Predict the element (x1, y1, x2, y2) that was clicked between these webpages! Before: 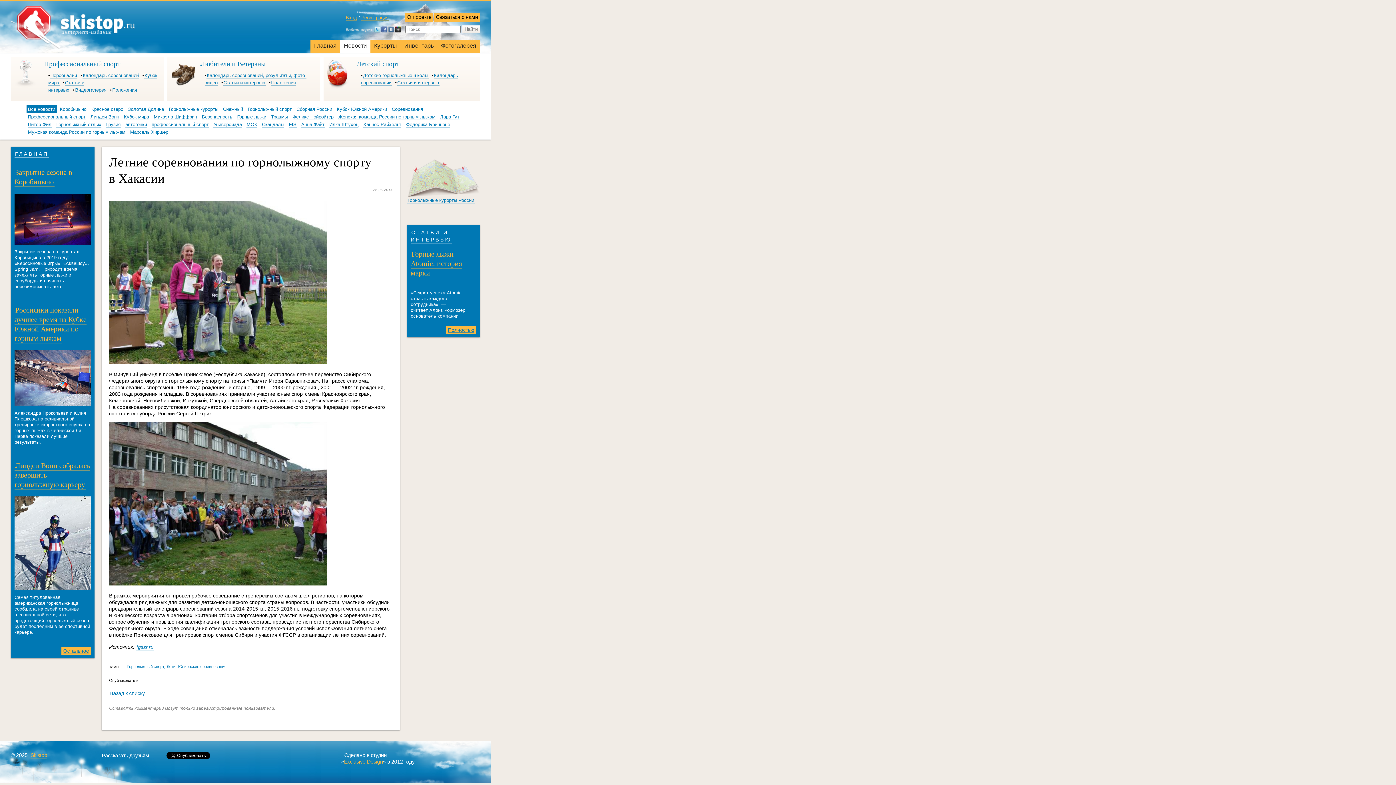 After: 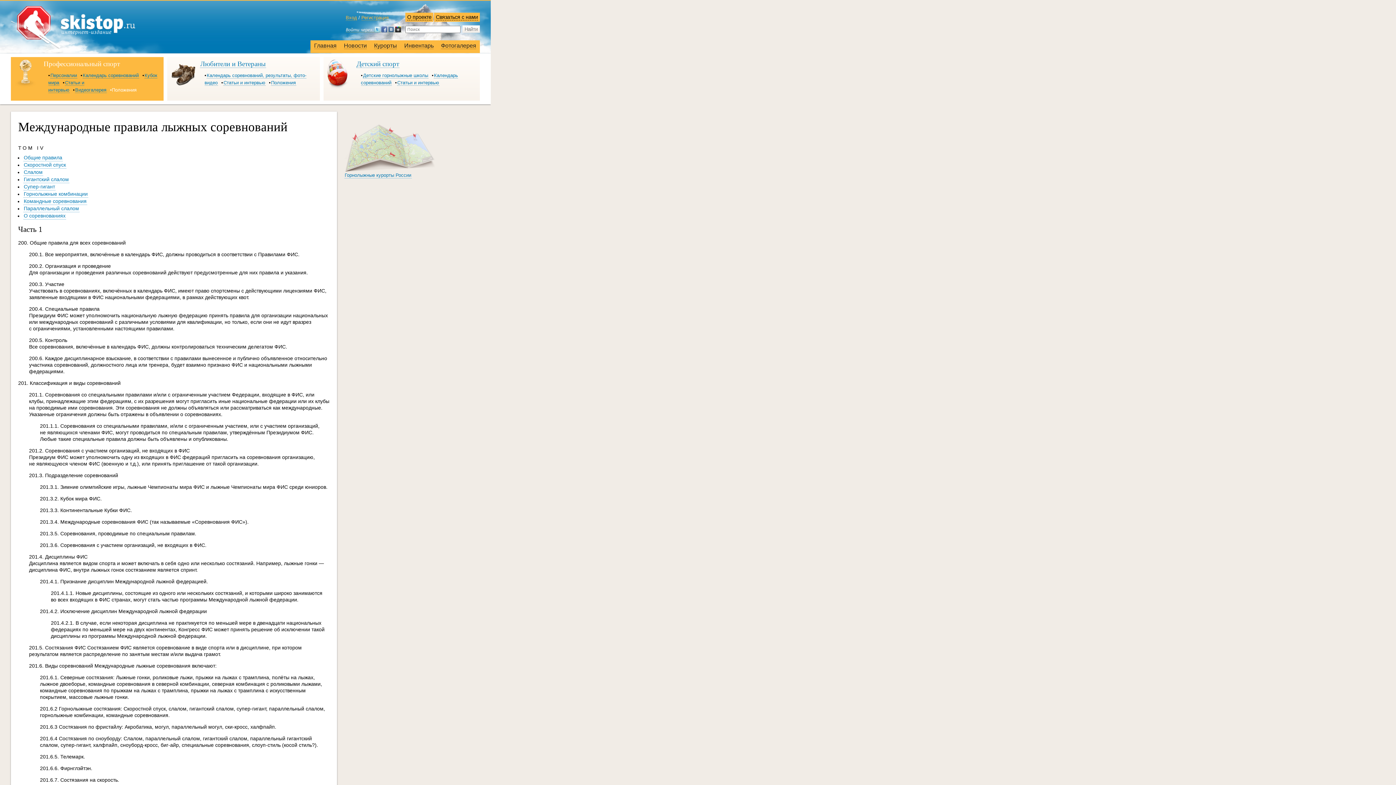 Action: label: Положения bbox: (111, 86, 137, 92)